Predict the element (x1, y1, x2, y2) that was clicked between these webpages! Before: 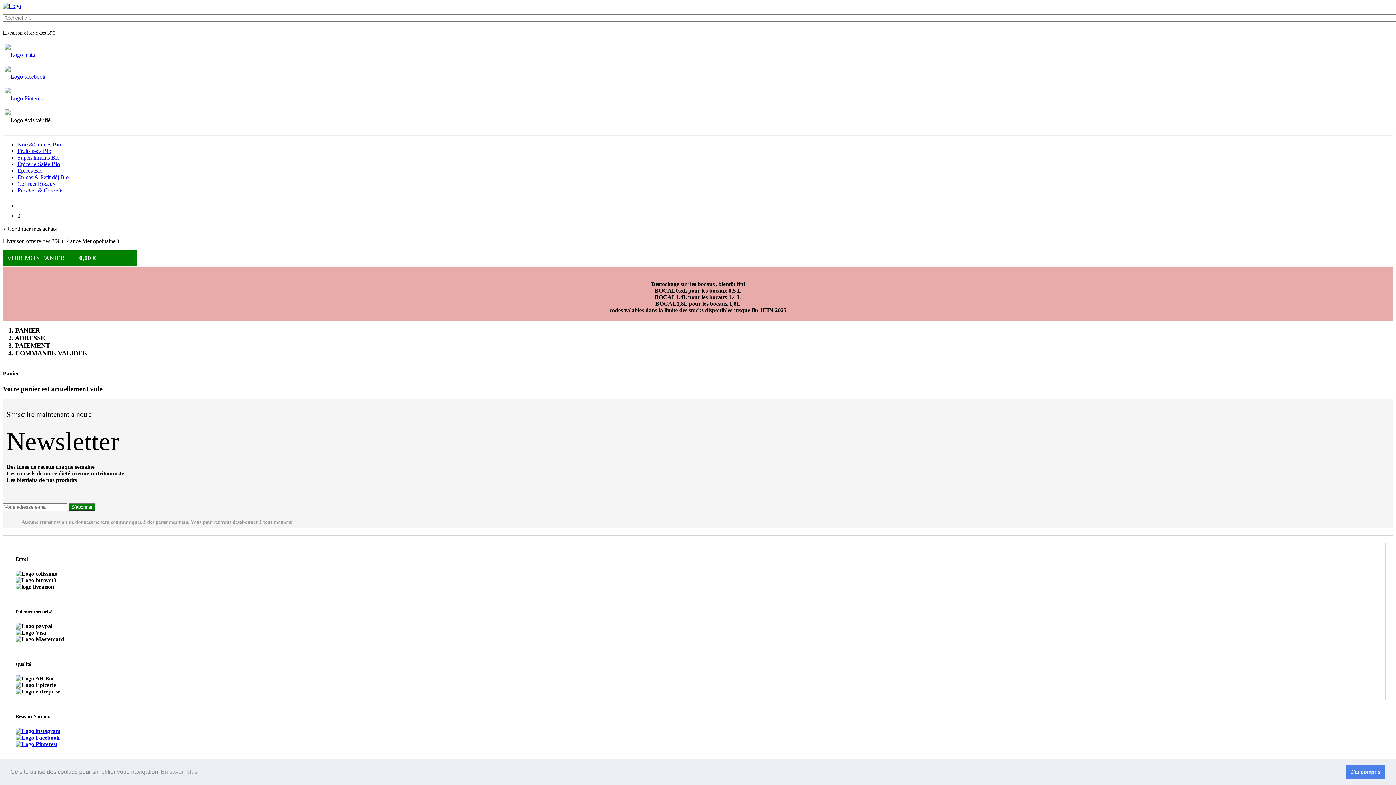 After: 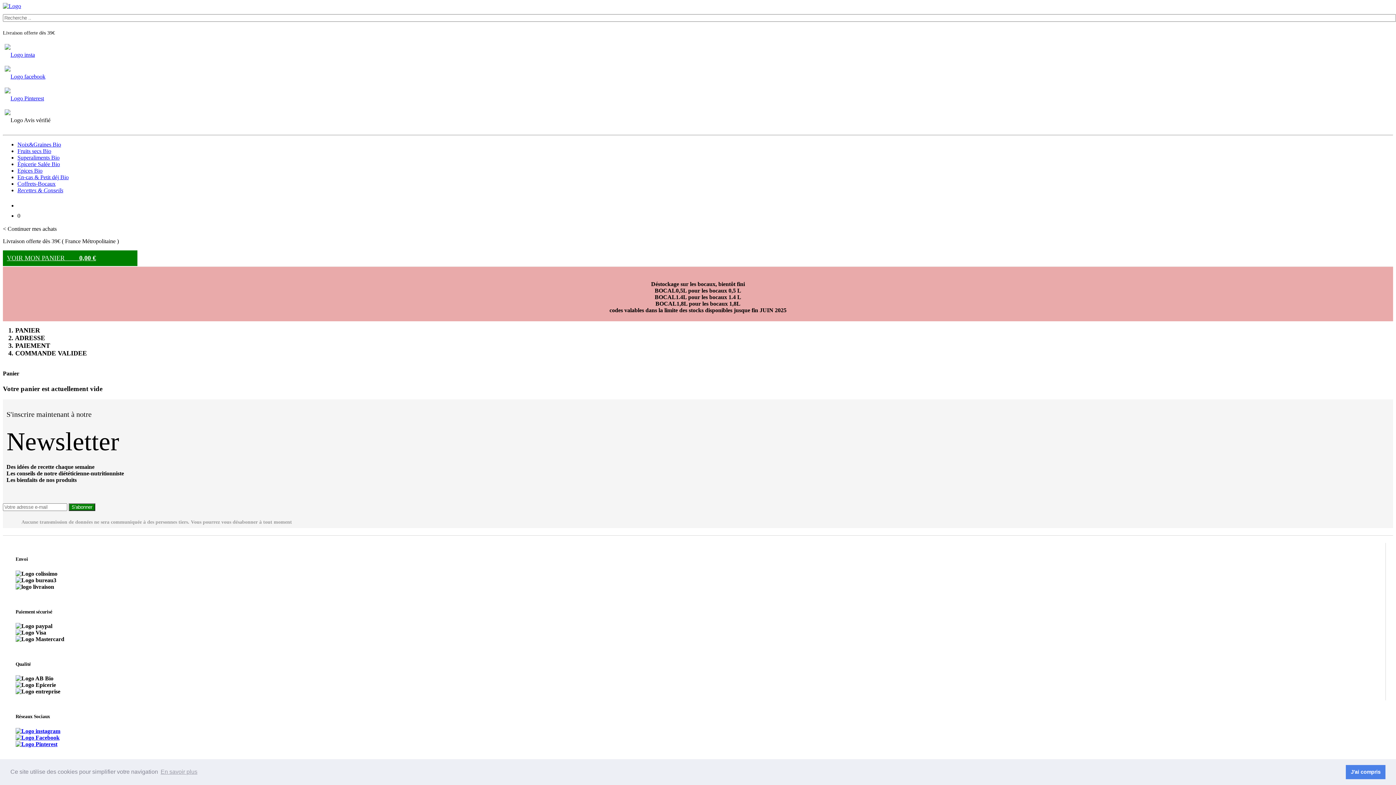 Action: bbox: (4, 95, 44, 101)